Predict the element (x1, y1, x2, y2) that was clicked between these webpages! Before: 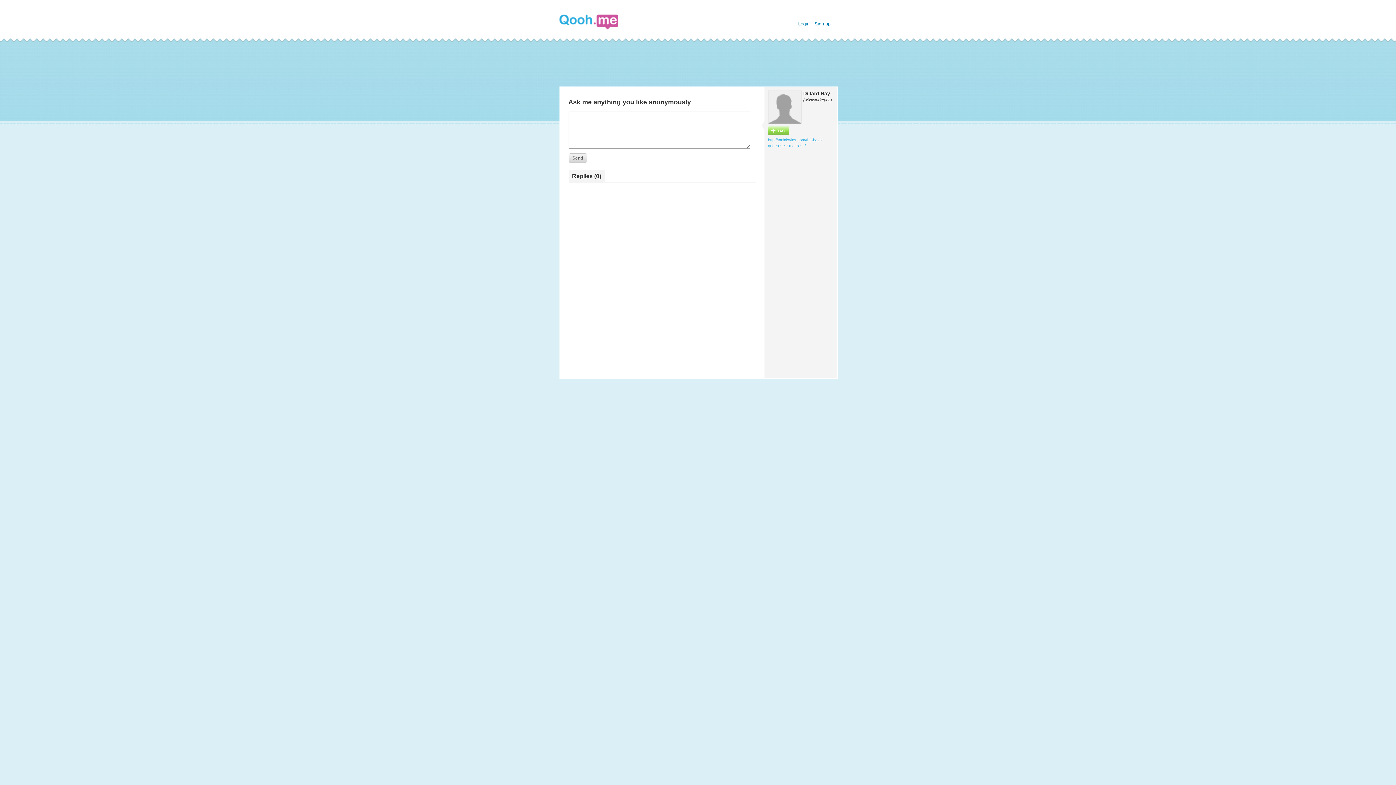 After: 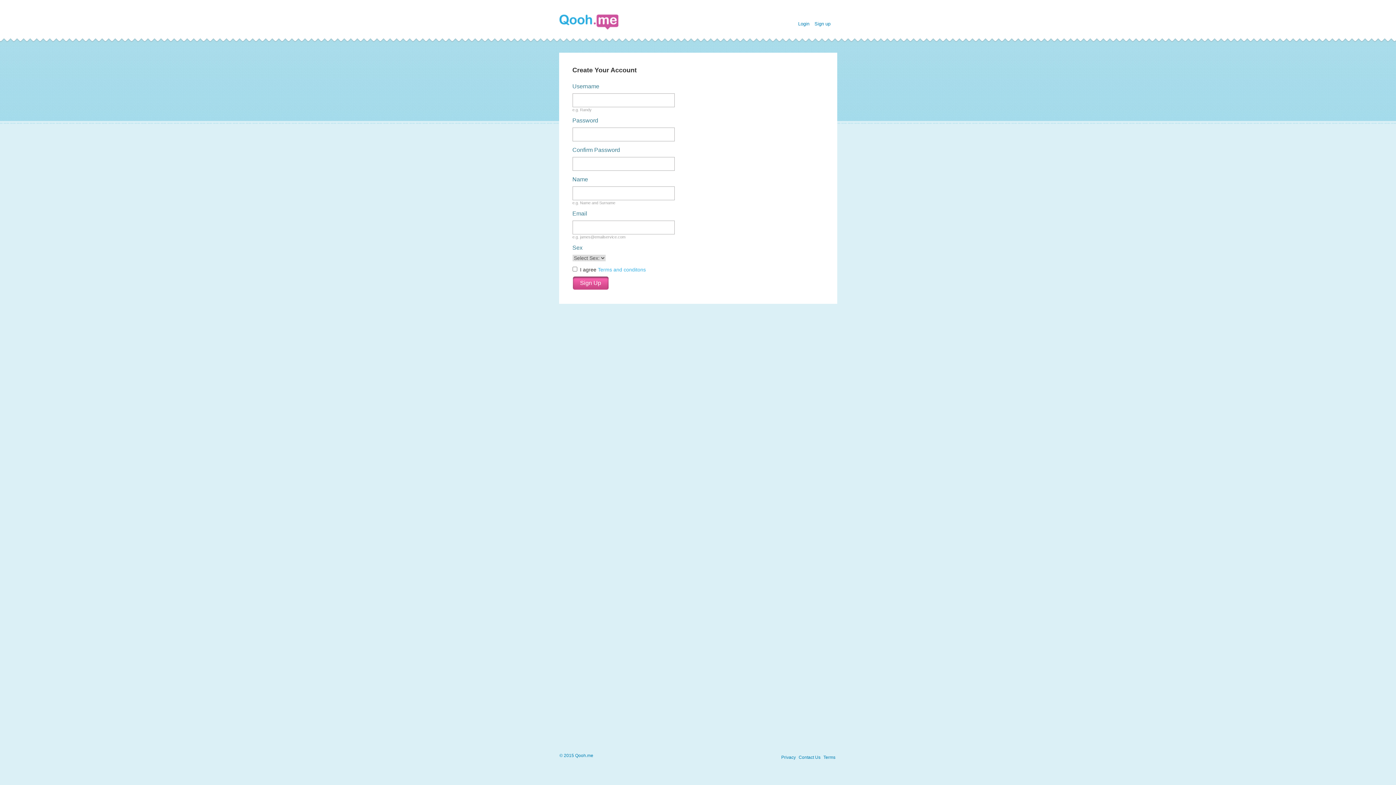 Action: label: Sign up bbox: (814, 21, 830, 26)